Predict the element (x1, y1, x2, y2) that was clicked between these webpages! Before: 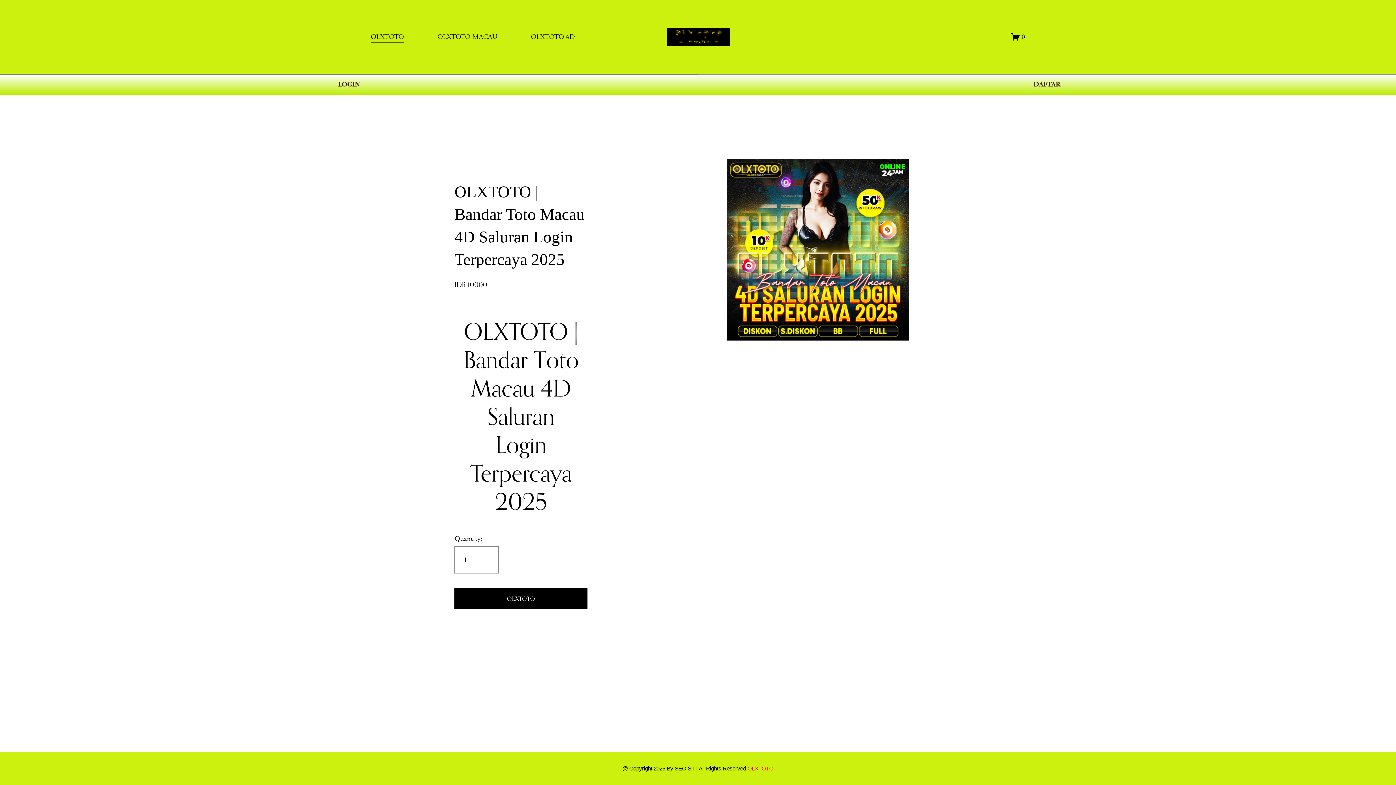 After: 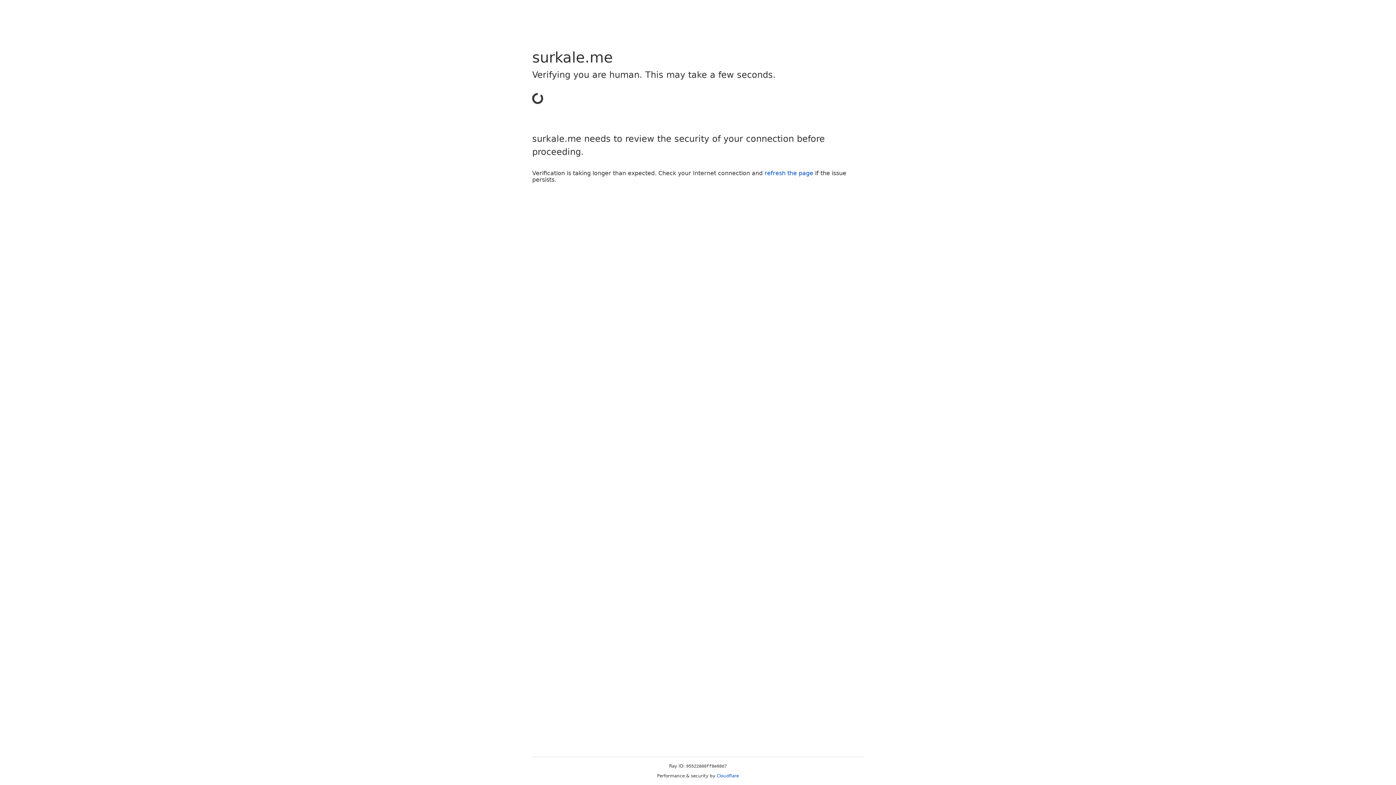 Action: label: LOGIN bbox: (0, 74, 698, 95)